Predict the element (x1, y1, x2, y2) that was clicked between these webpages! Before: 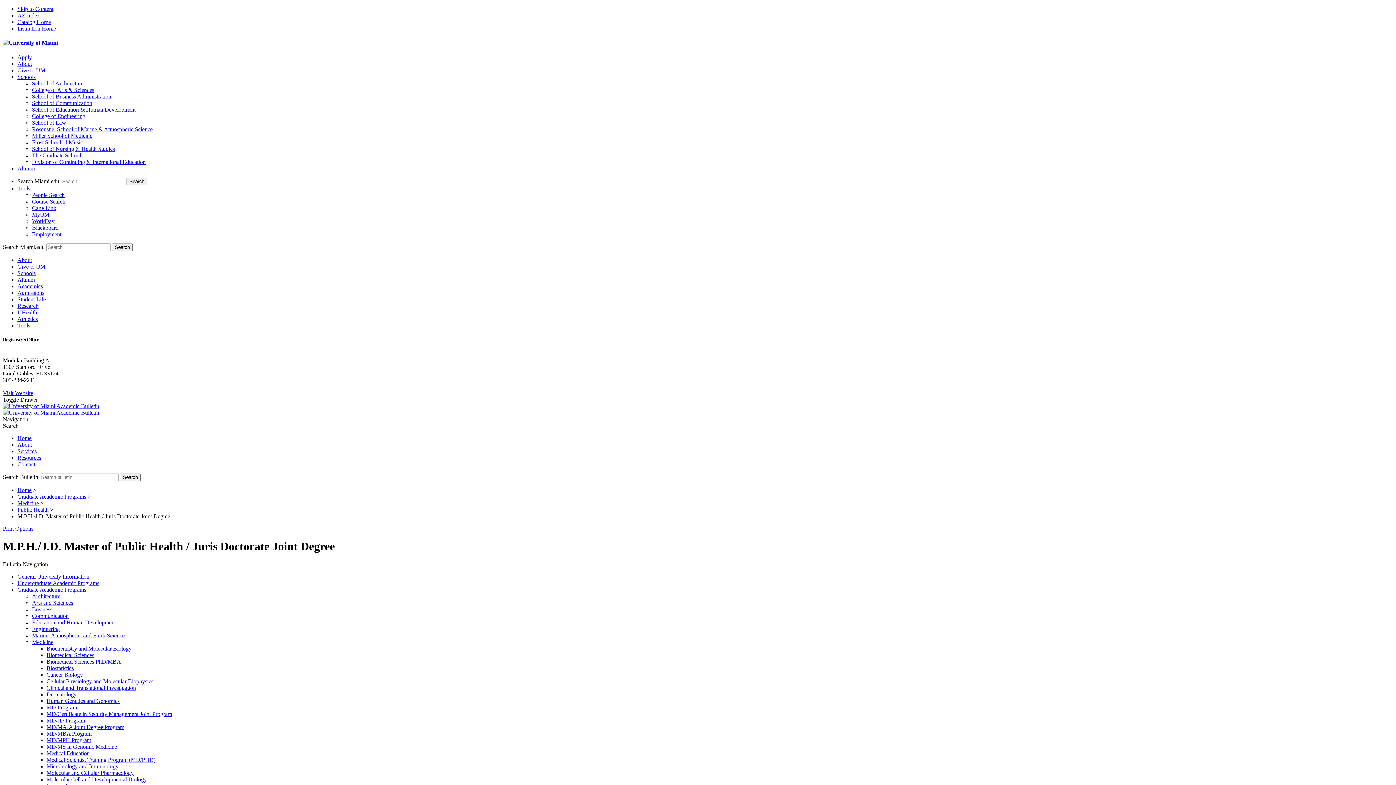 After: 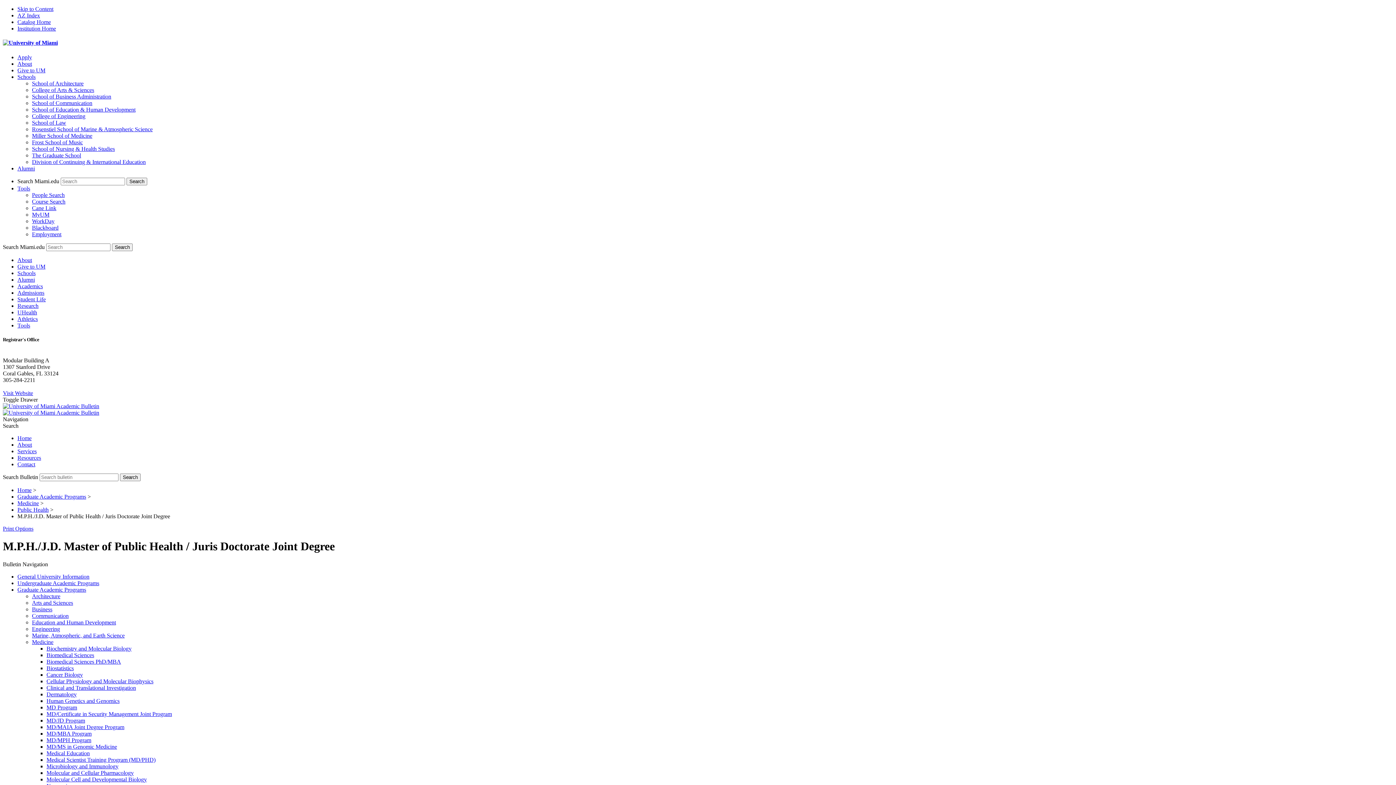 Action: bbox: (17, 289, 44, 295) label: Admissions